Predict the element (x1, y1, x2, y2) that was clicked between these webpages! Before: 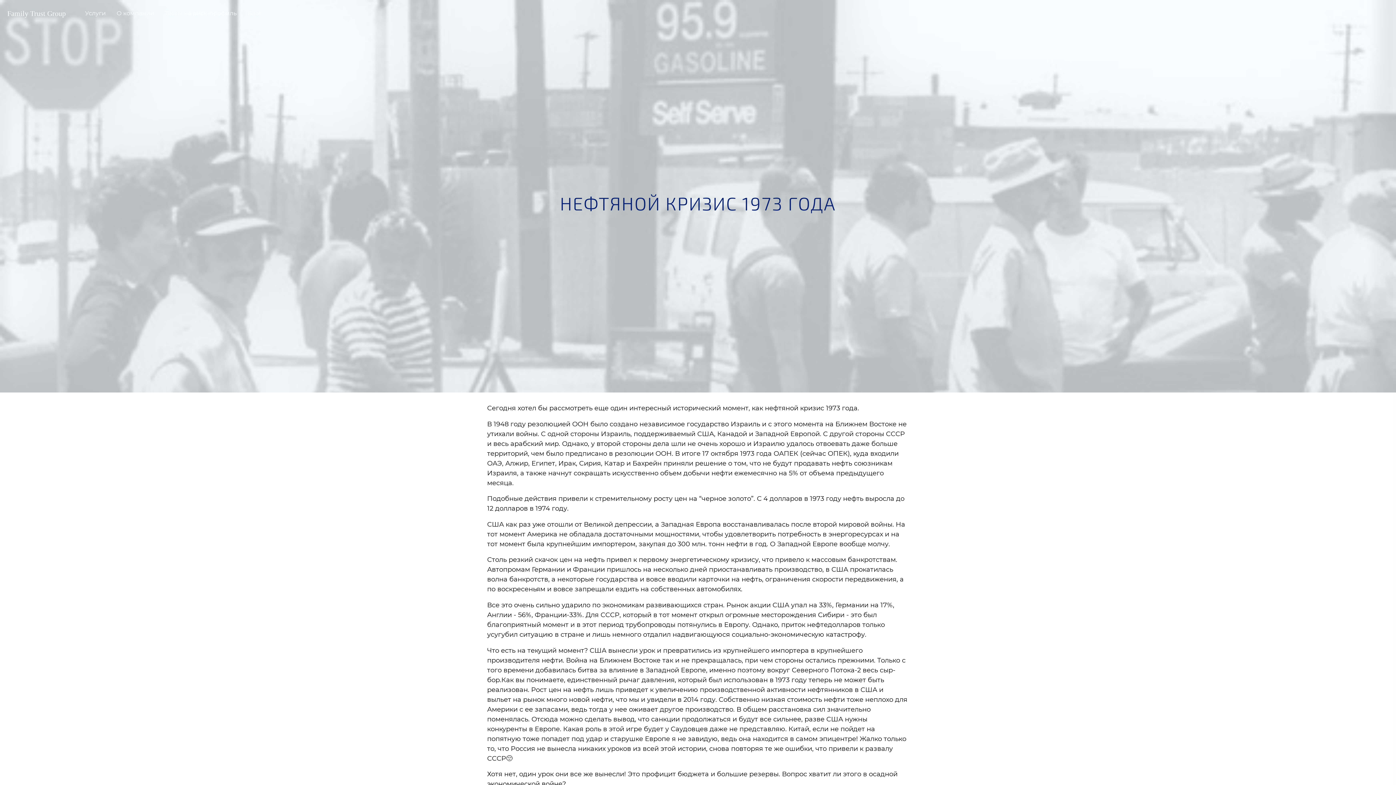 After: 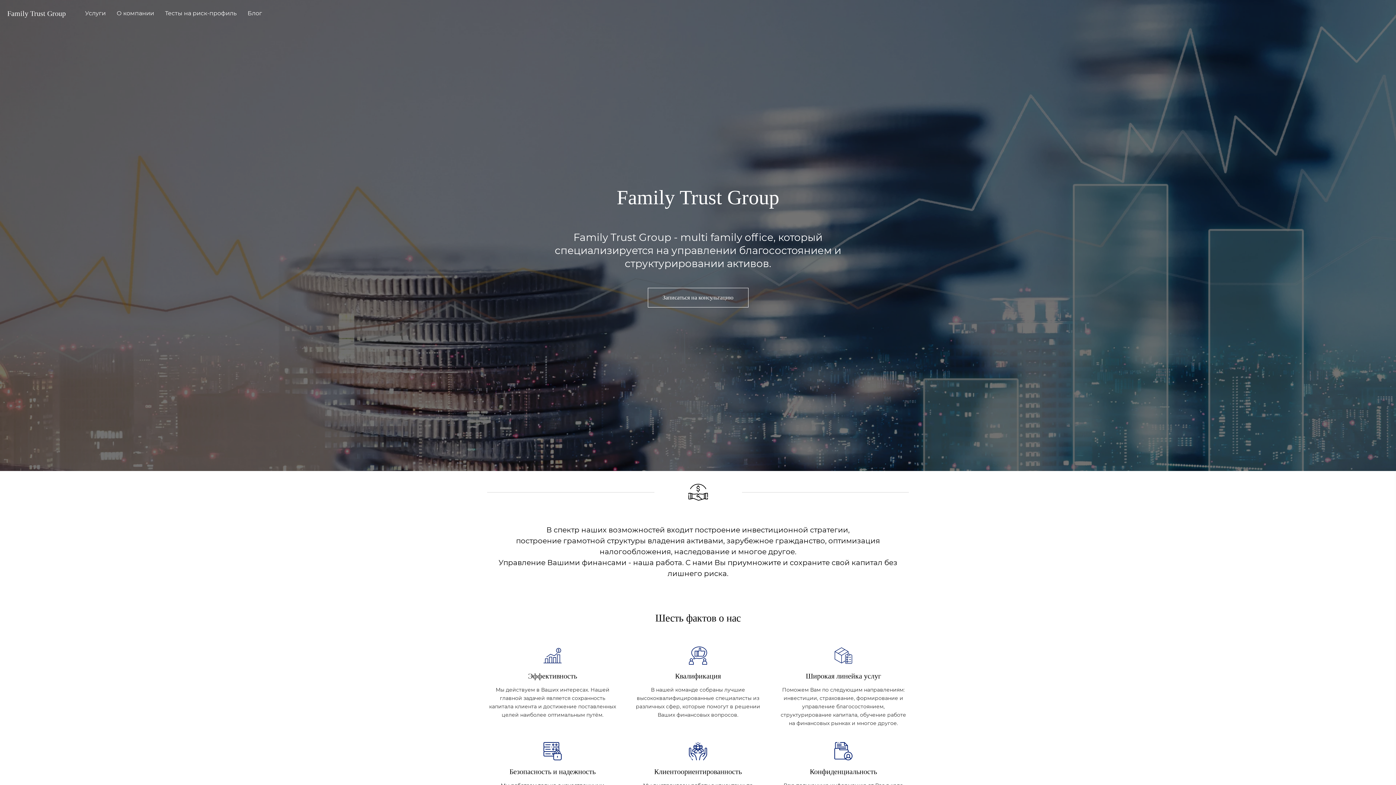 Action: bbox: (7, 8, 65, 18) label: Family Trust Group